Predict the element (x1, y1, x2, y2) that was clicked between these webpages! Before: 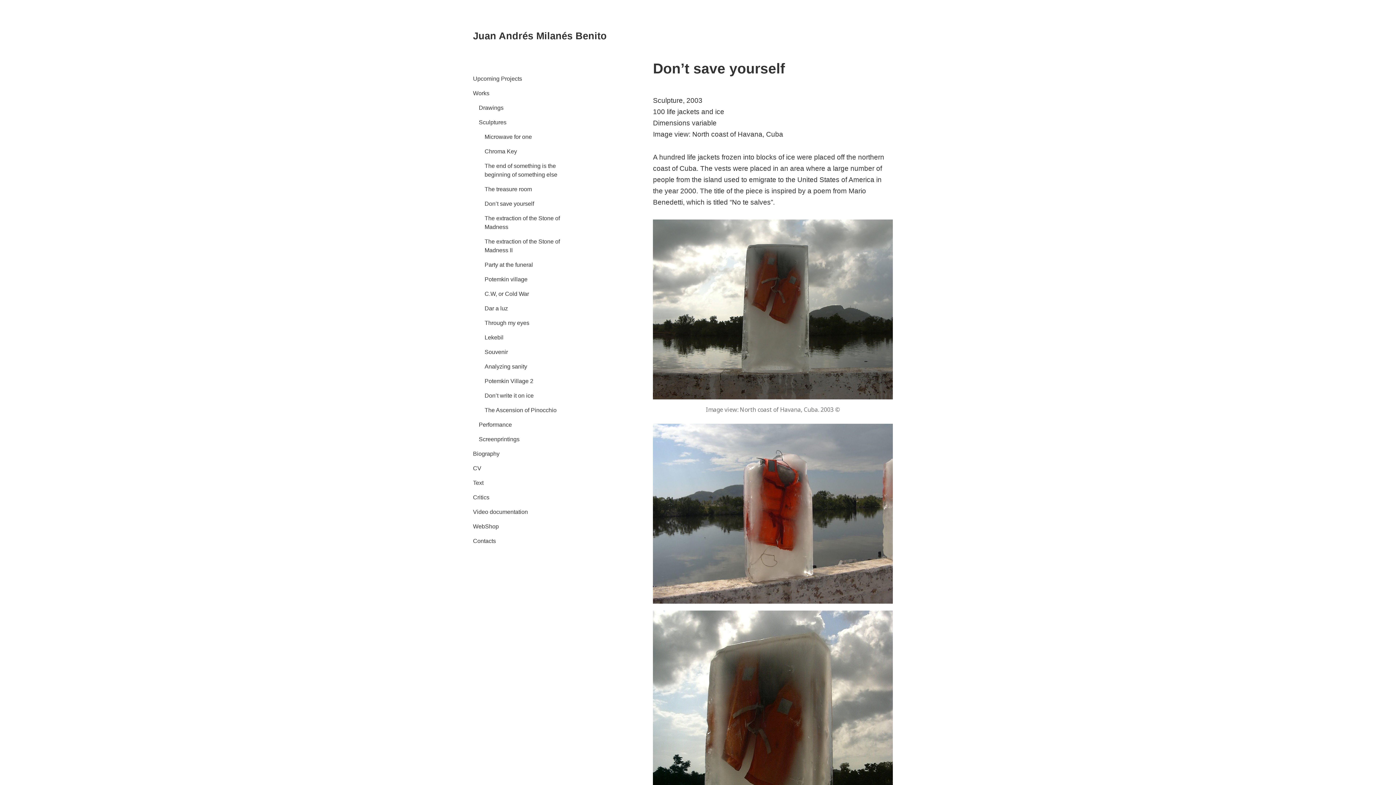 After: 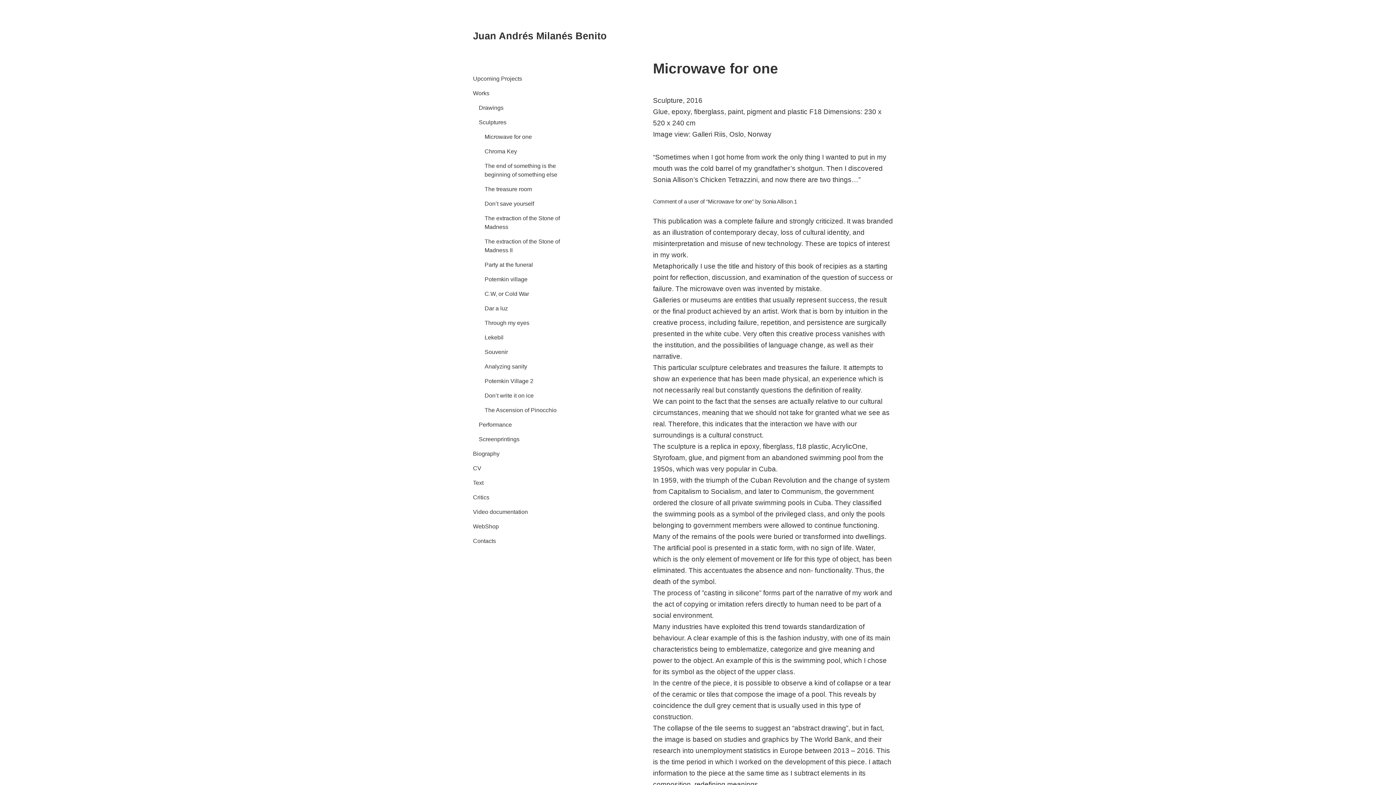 Action: bbox: (484, 129, 563, 144) label: Microwave for one